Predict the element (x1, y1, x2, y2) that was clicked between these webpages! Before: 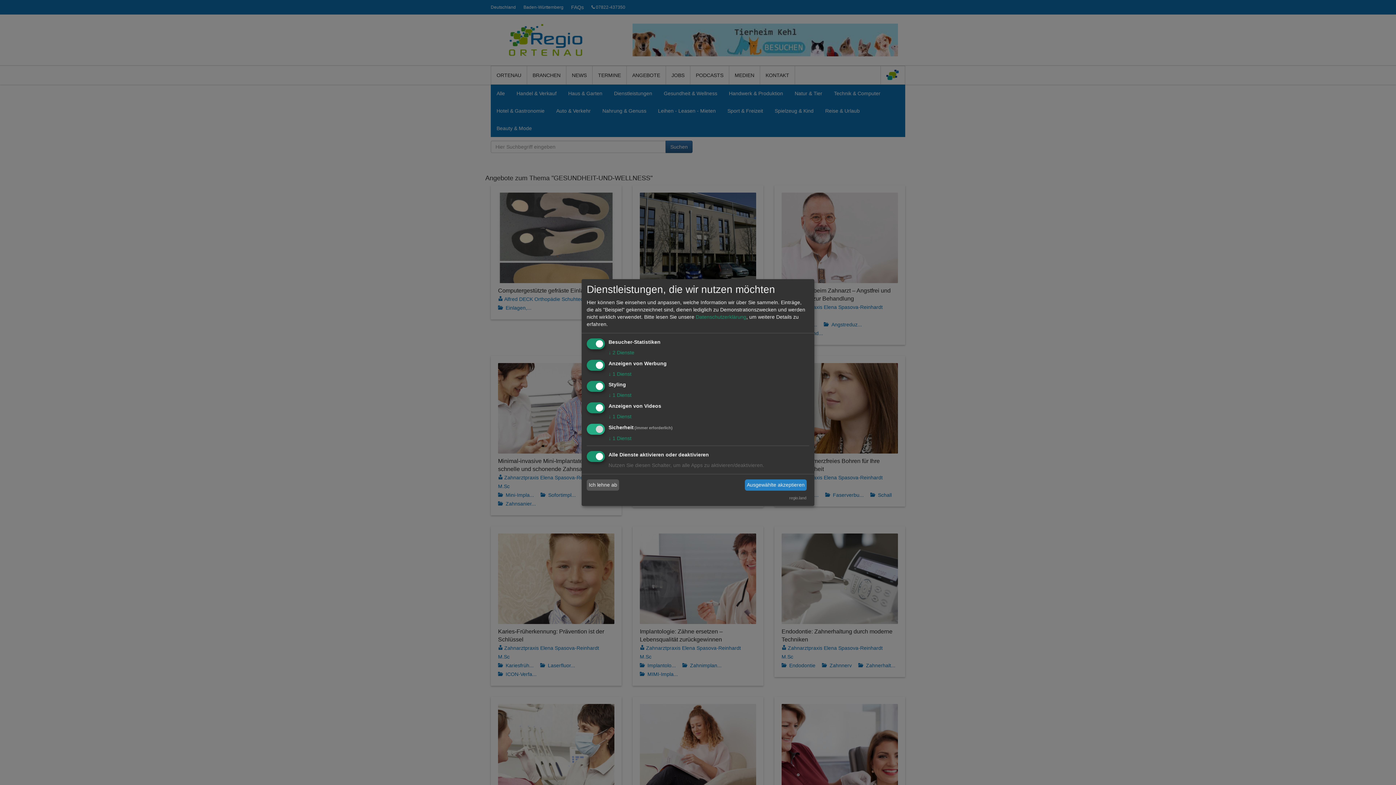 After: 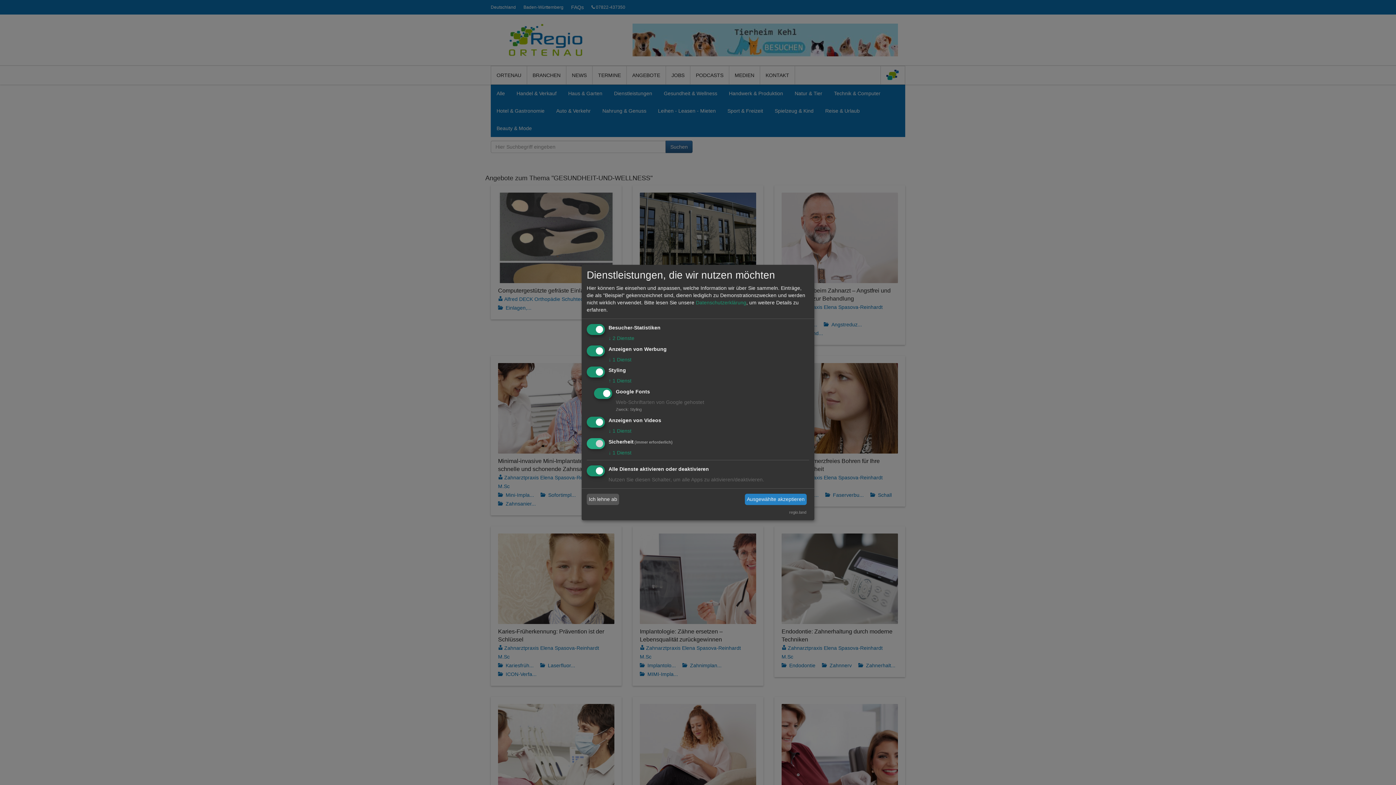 Action: bbox: (608, 392, 631, 398) label: ↓ 1 Dienst